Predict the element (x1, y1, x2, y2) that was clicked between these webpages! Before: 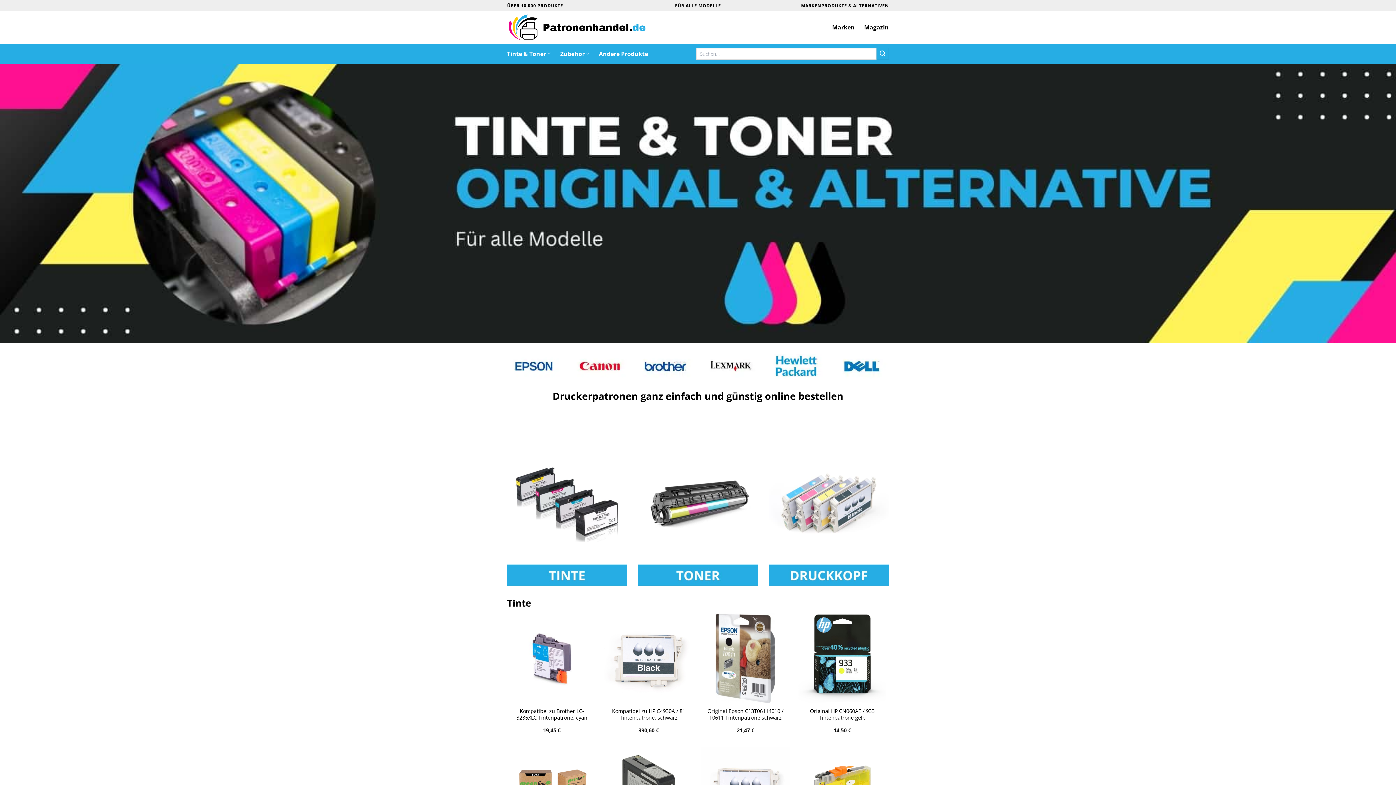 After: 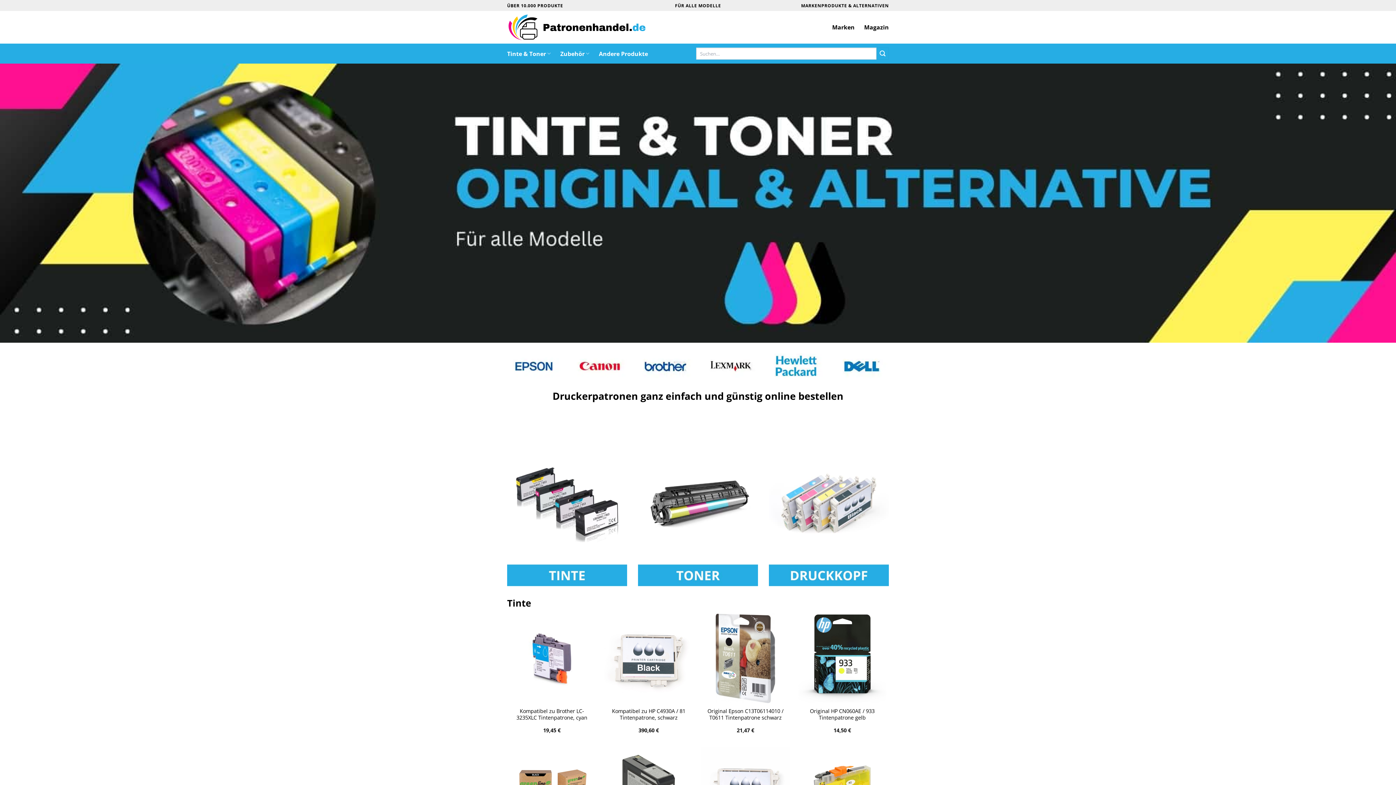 Action: bbox: (507, 10, 649, 43)